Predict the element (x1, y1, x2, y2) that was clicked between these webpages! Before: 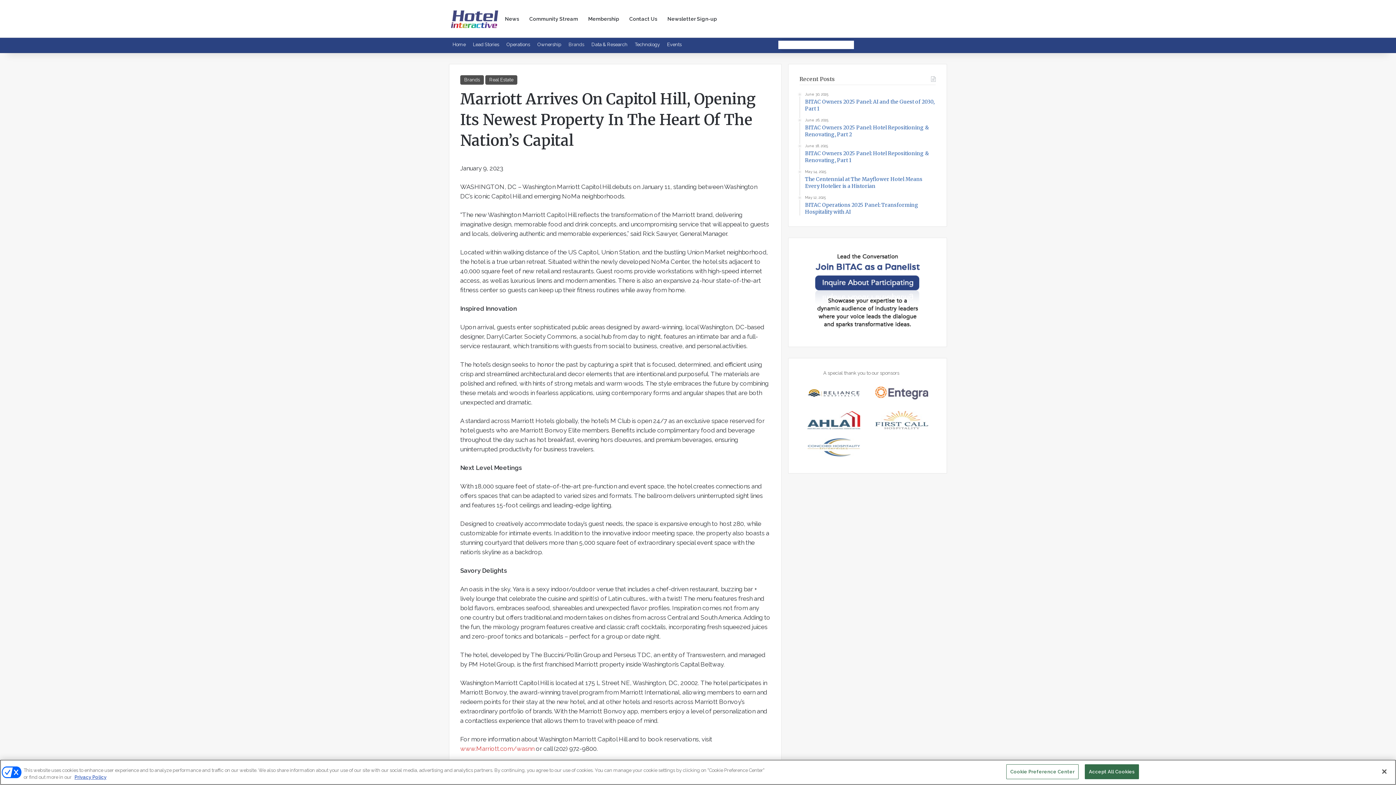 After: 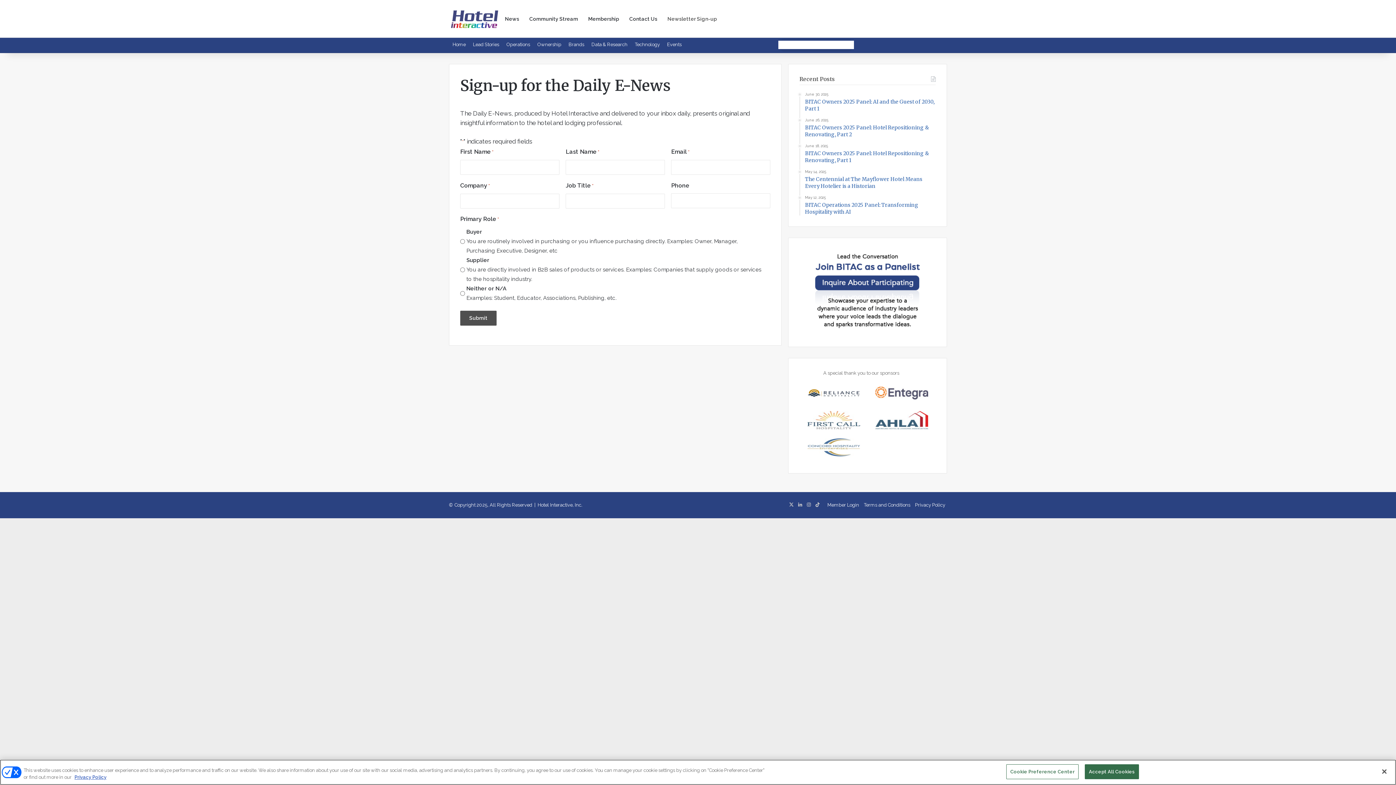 Action: label: Newsletter Sign-up bbox: (662, 0, 722, 37)